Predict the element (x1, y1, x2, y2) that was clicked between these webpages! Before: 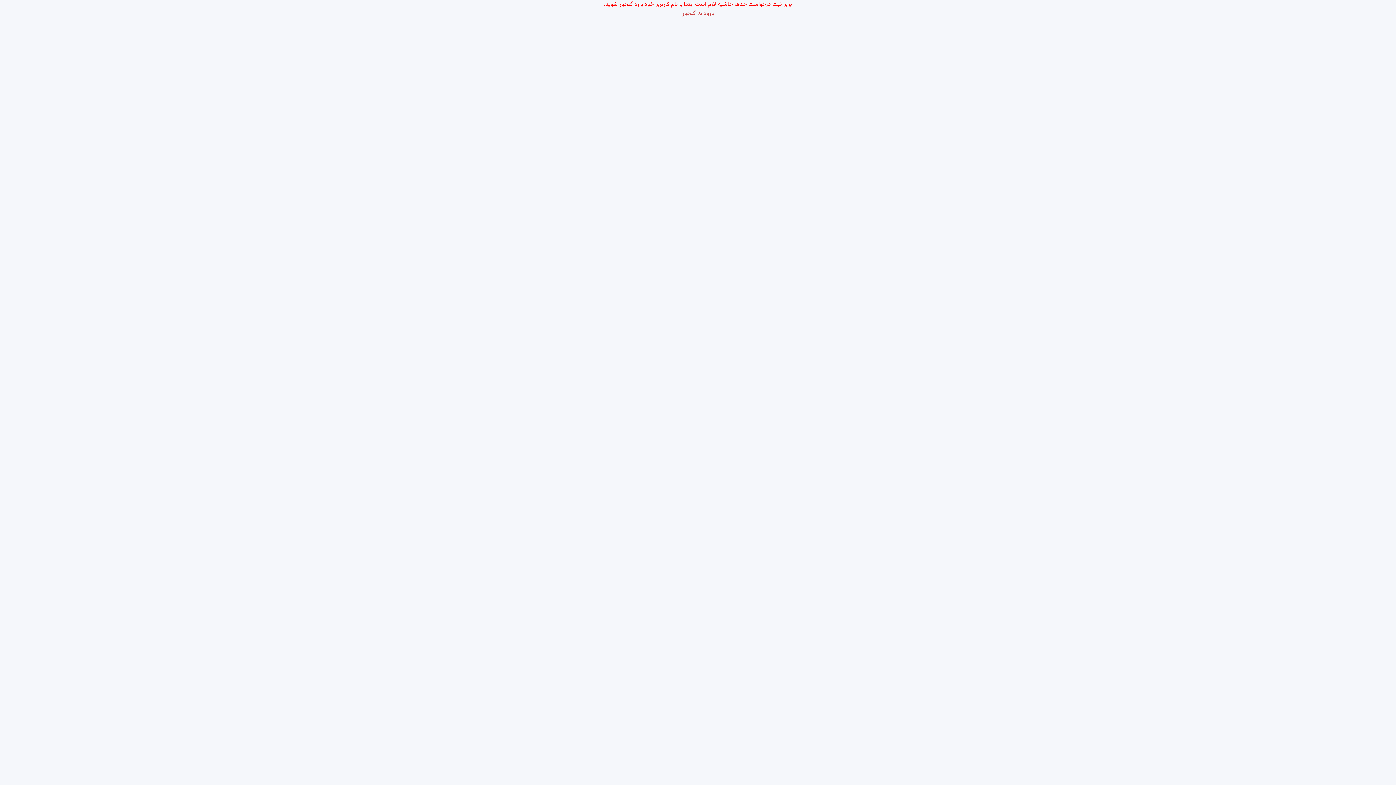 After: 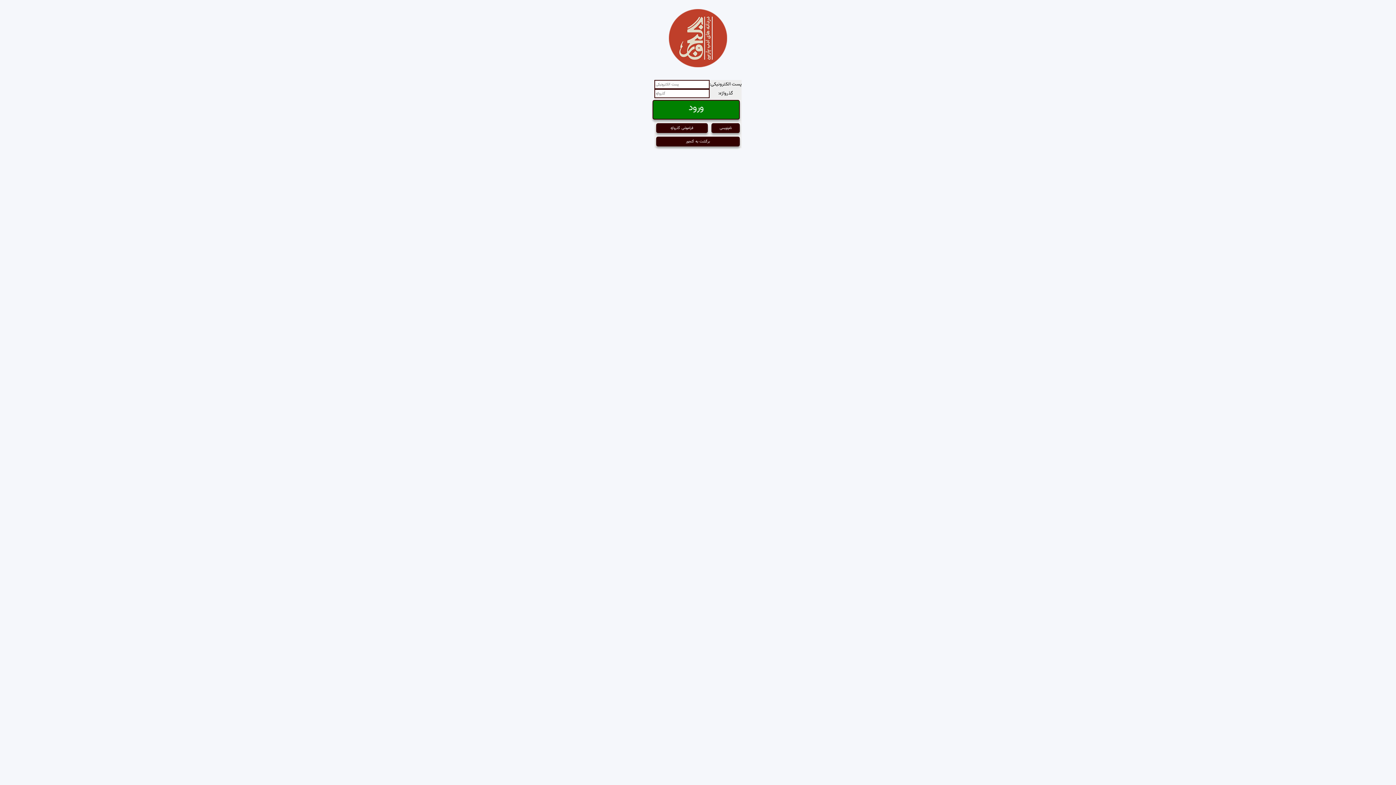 Action: label: ورود به گنجور bbox: (682, 9, 714, 18)